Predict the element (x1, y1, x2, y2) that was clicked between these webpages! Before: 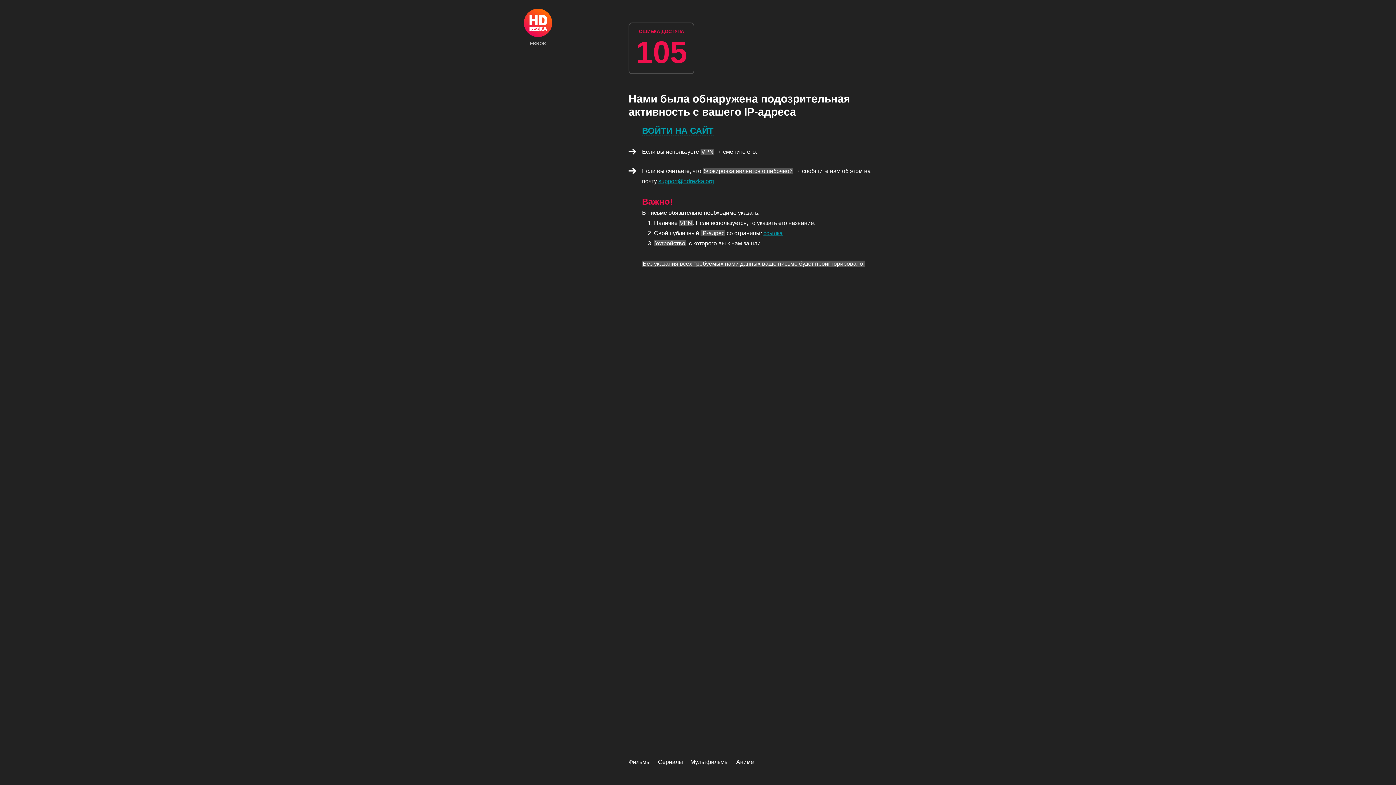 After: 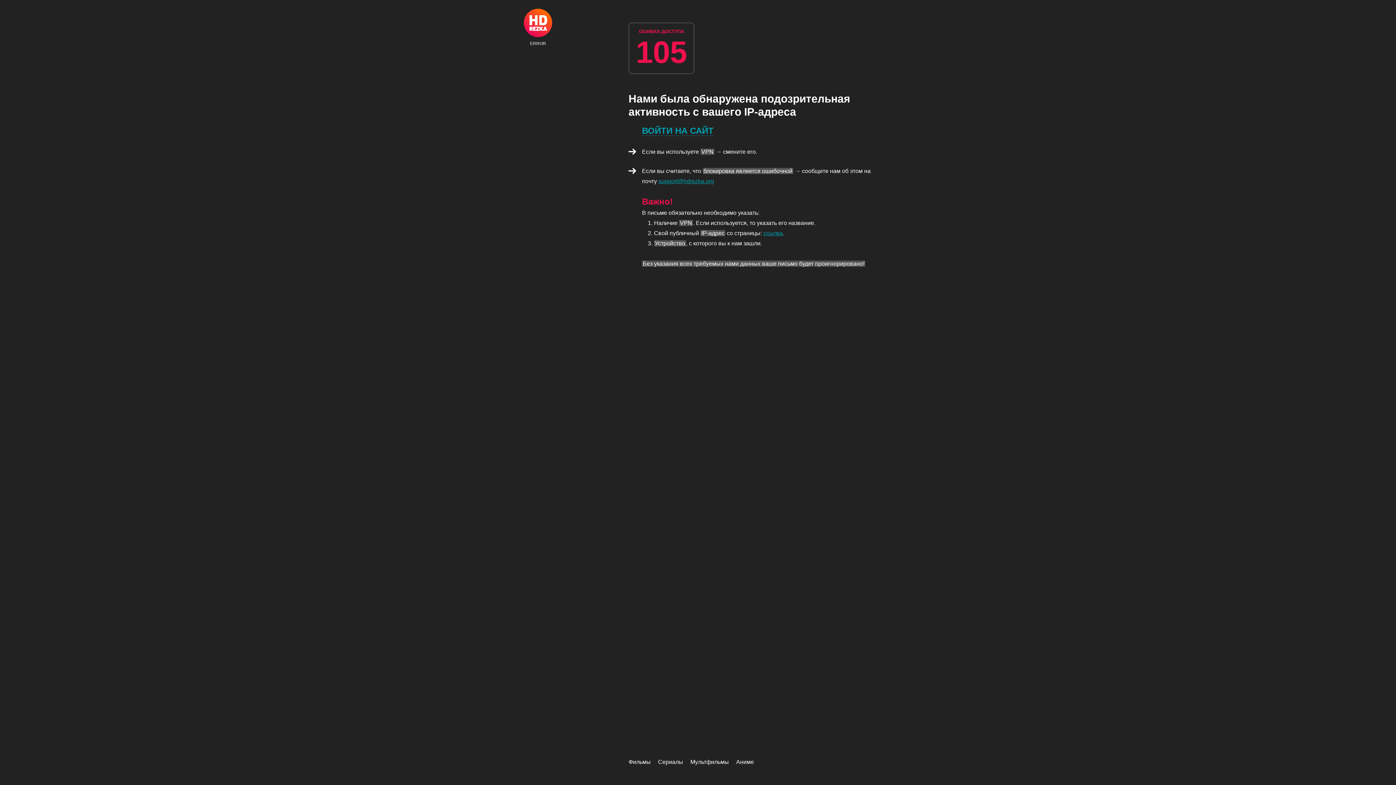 Action: bbox: (628, 759, 650, 765) label: Фильмы